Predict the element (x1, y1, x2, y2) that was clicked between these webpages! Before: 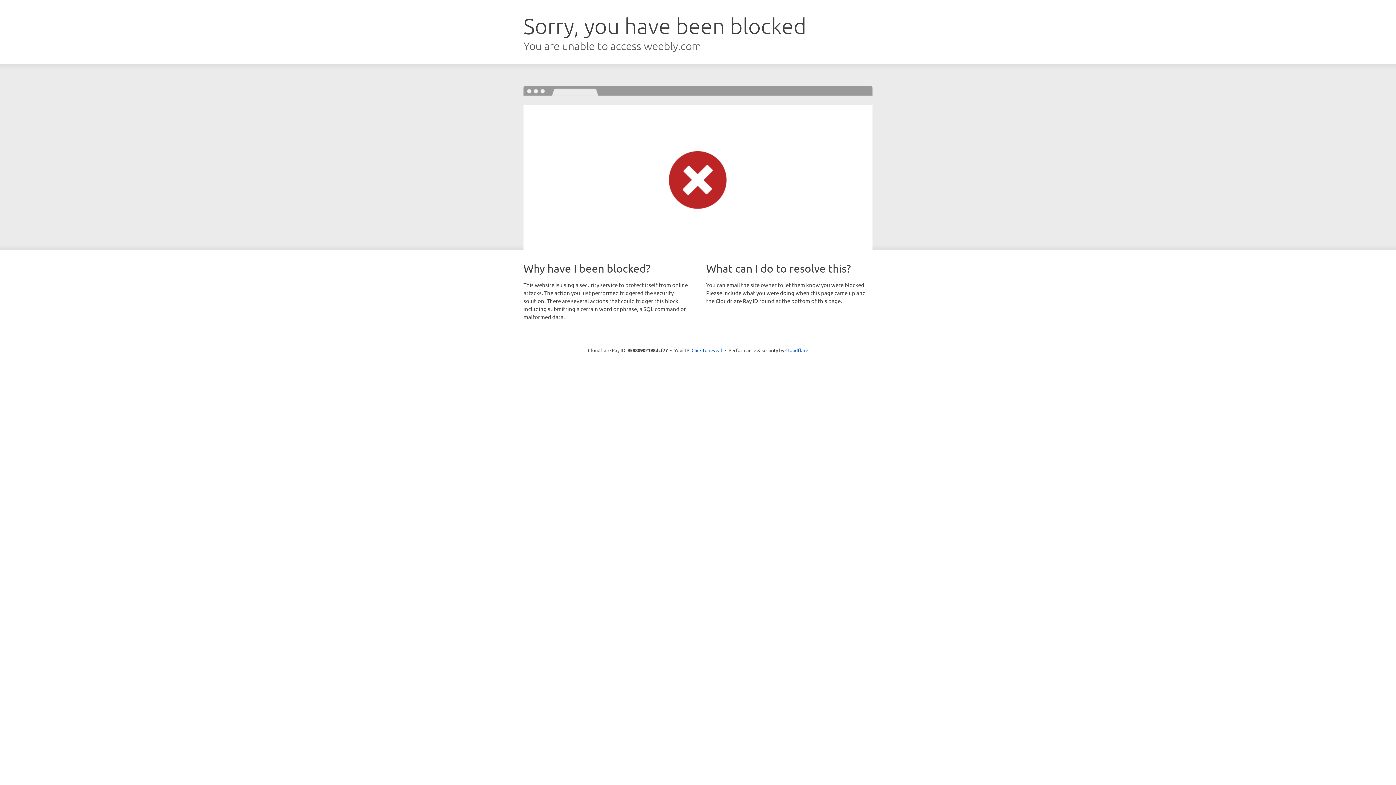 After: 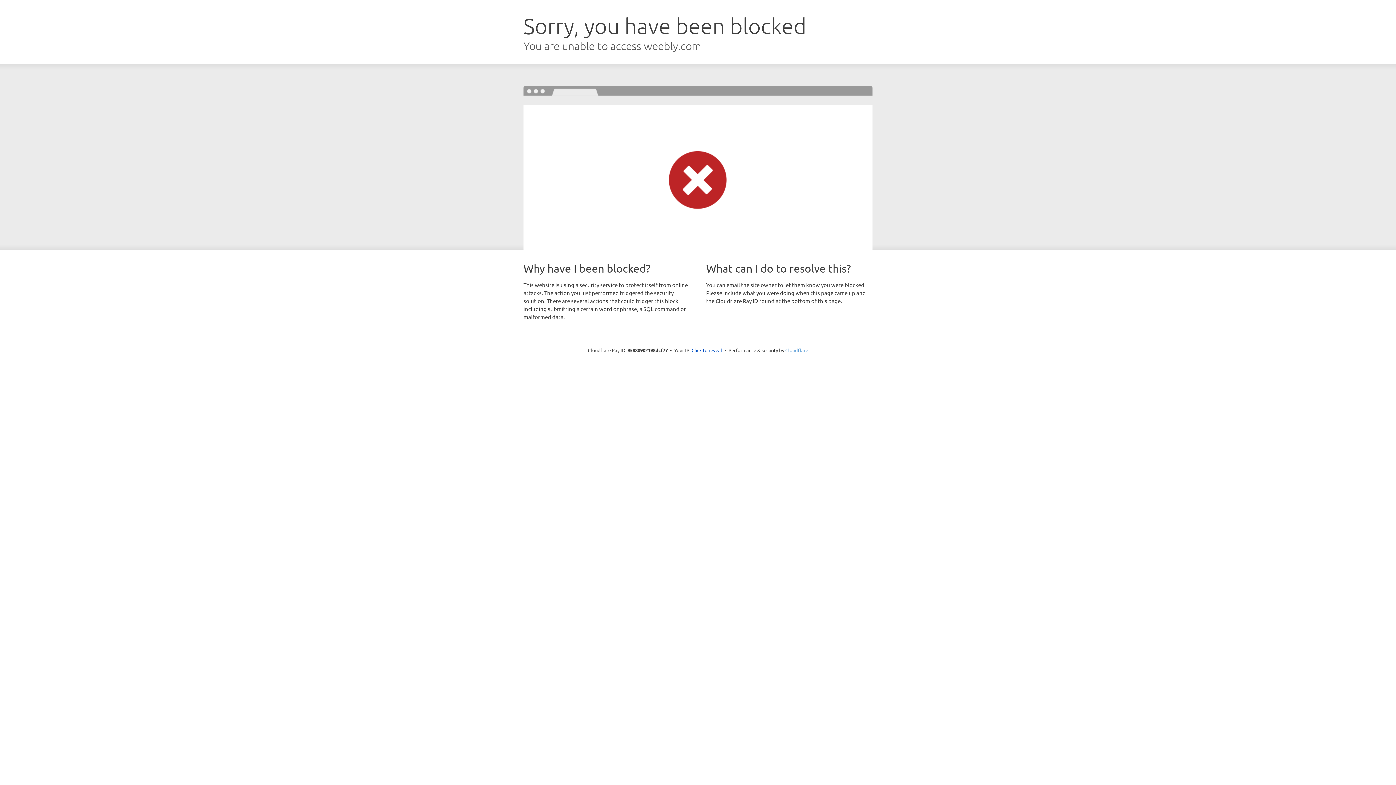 Action: label: Cloudflare bbox: (785, 347, 808, 353)